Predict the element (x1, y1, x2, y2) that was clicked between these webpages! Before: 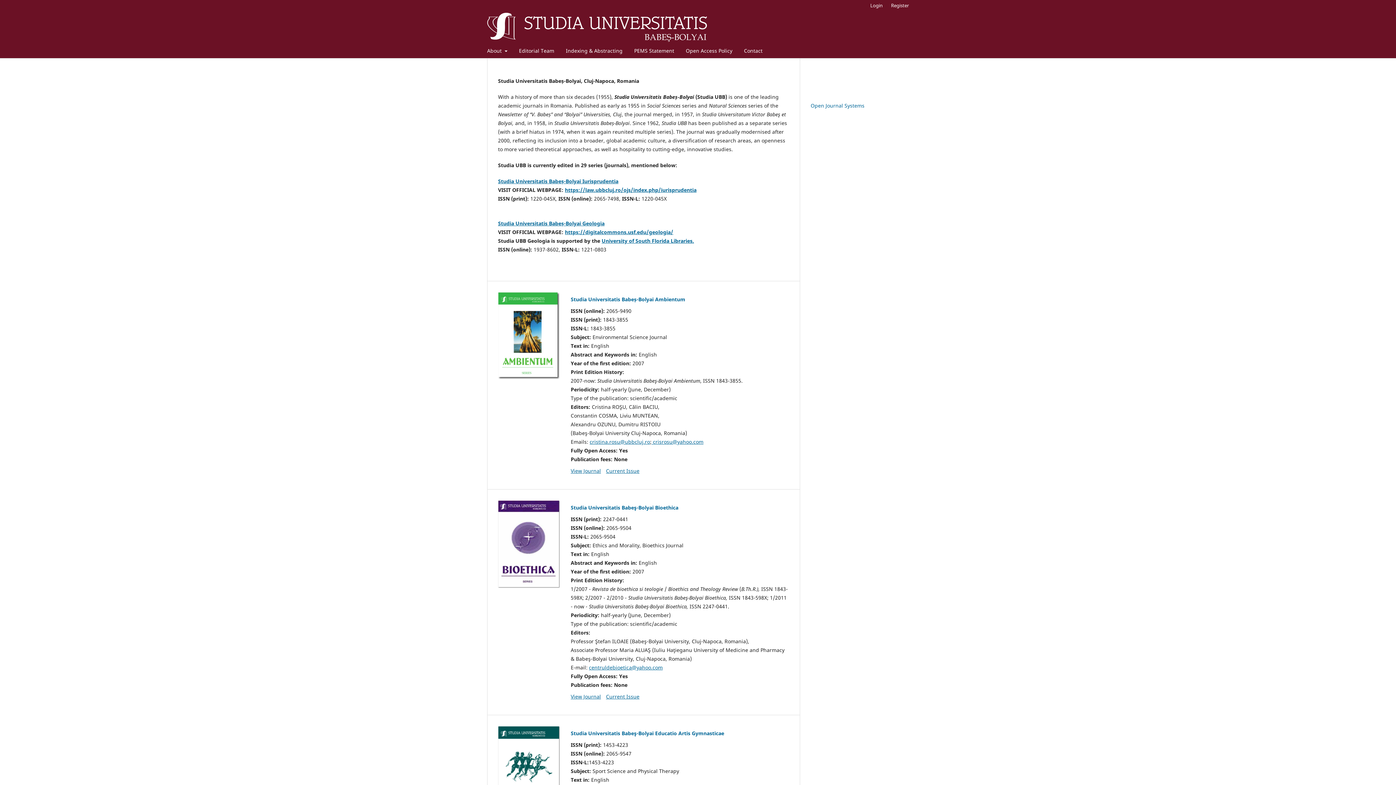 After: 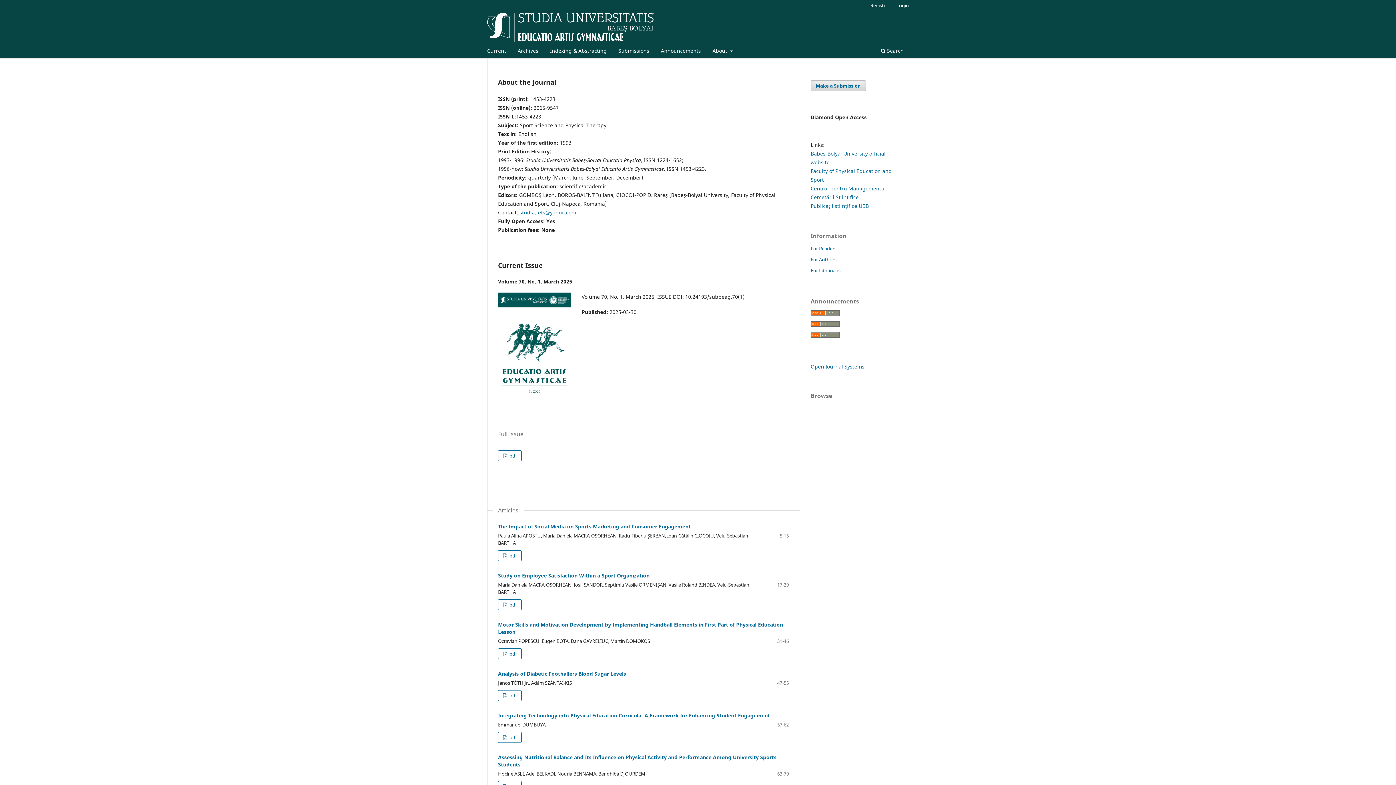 Action: bbox: (498, 726, 560, 813)